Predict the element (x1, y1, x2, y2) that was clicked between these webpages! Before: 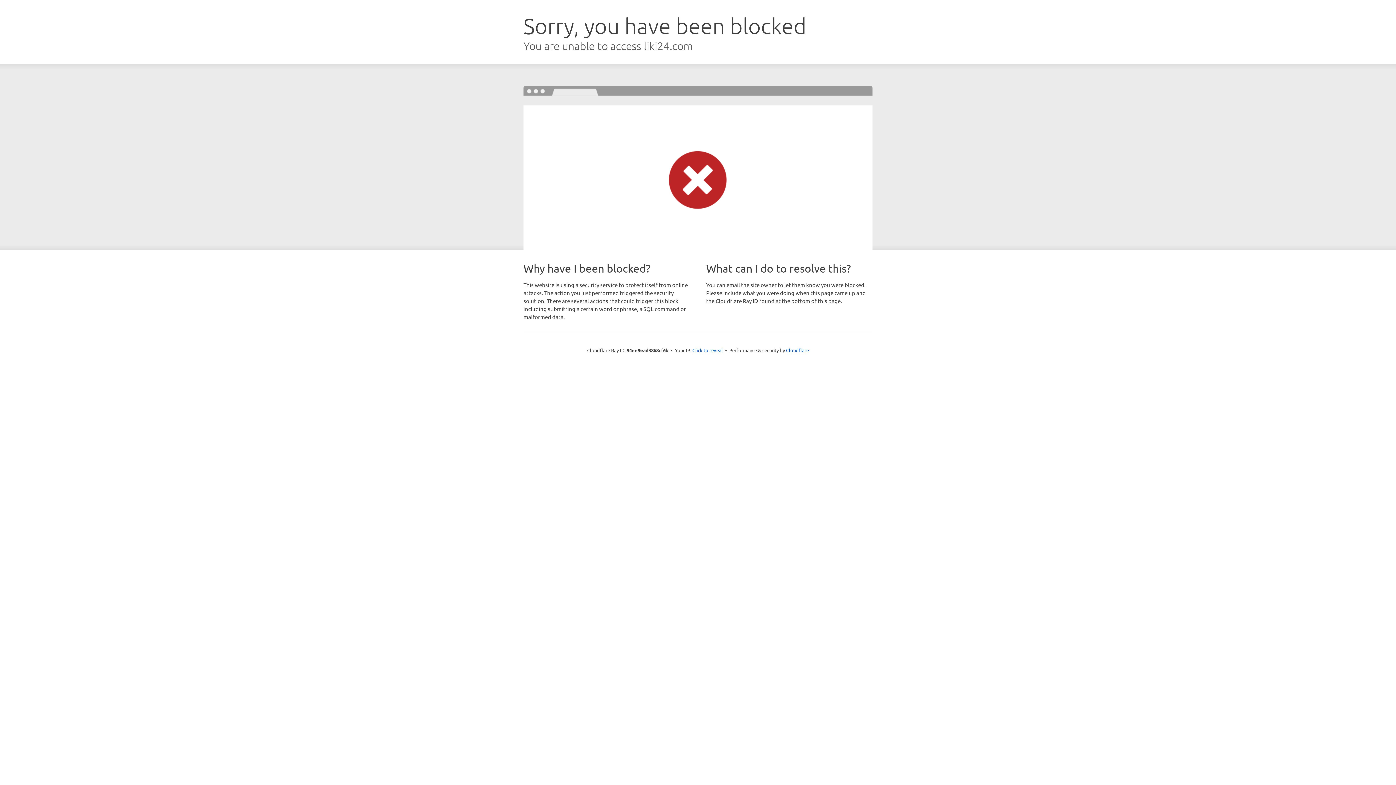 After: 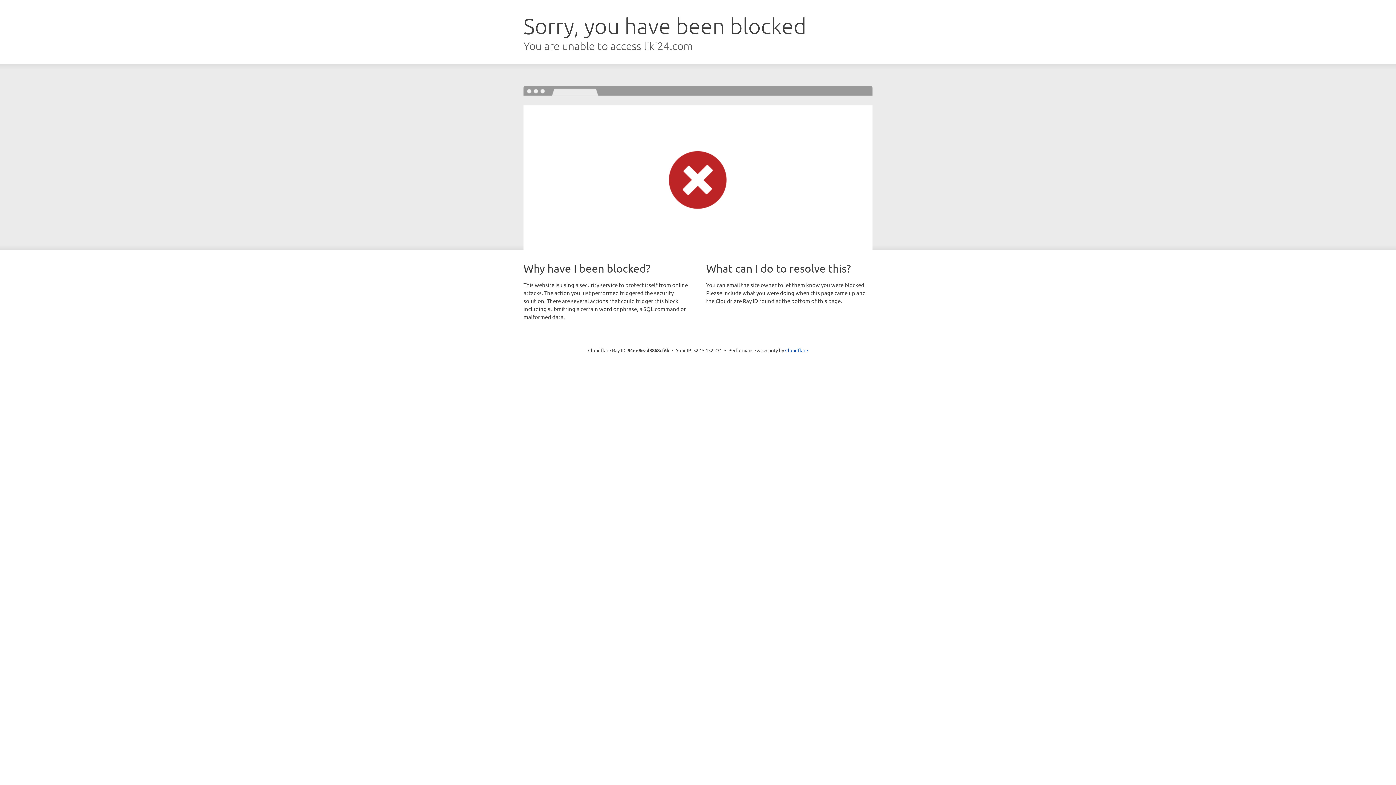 Action: label: Click to reveal bbox: (692, 346, 723, 353)